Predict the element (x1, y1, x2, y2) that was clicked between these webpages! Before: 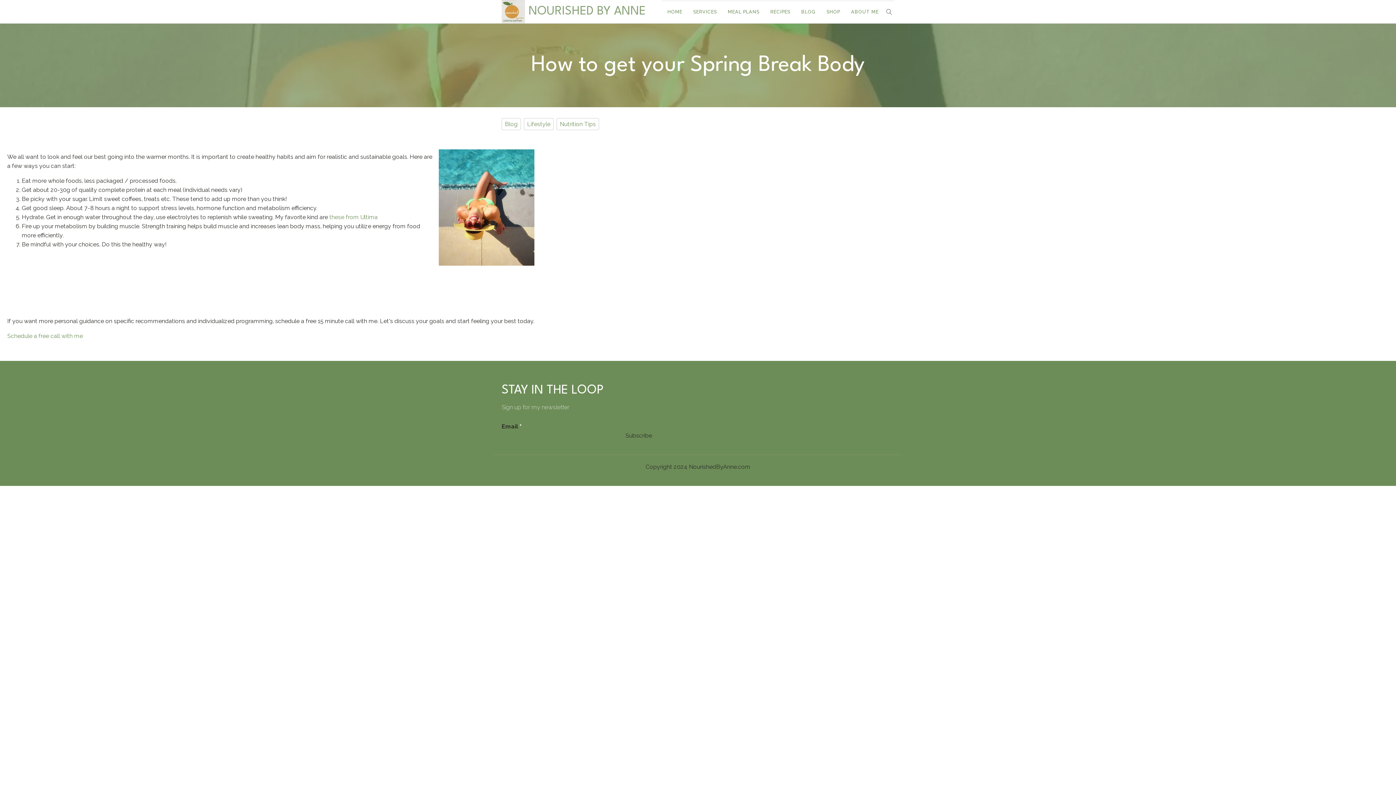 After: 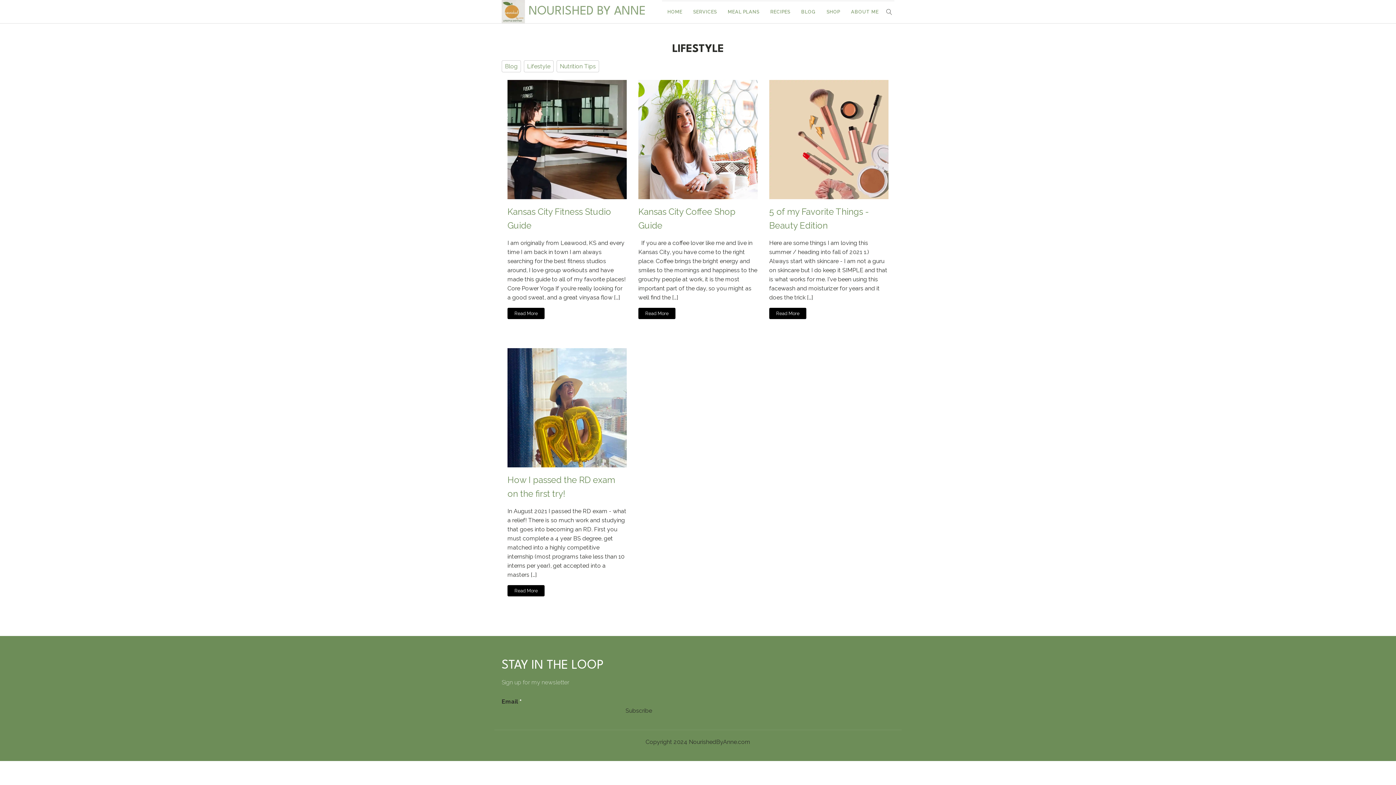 Action: bbox: (524, 118, 553, 130) label: Lifestyle